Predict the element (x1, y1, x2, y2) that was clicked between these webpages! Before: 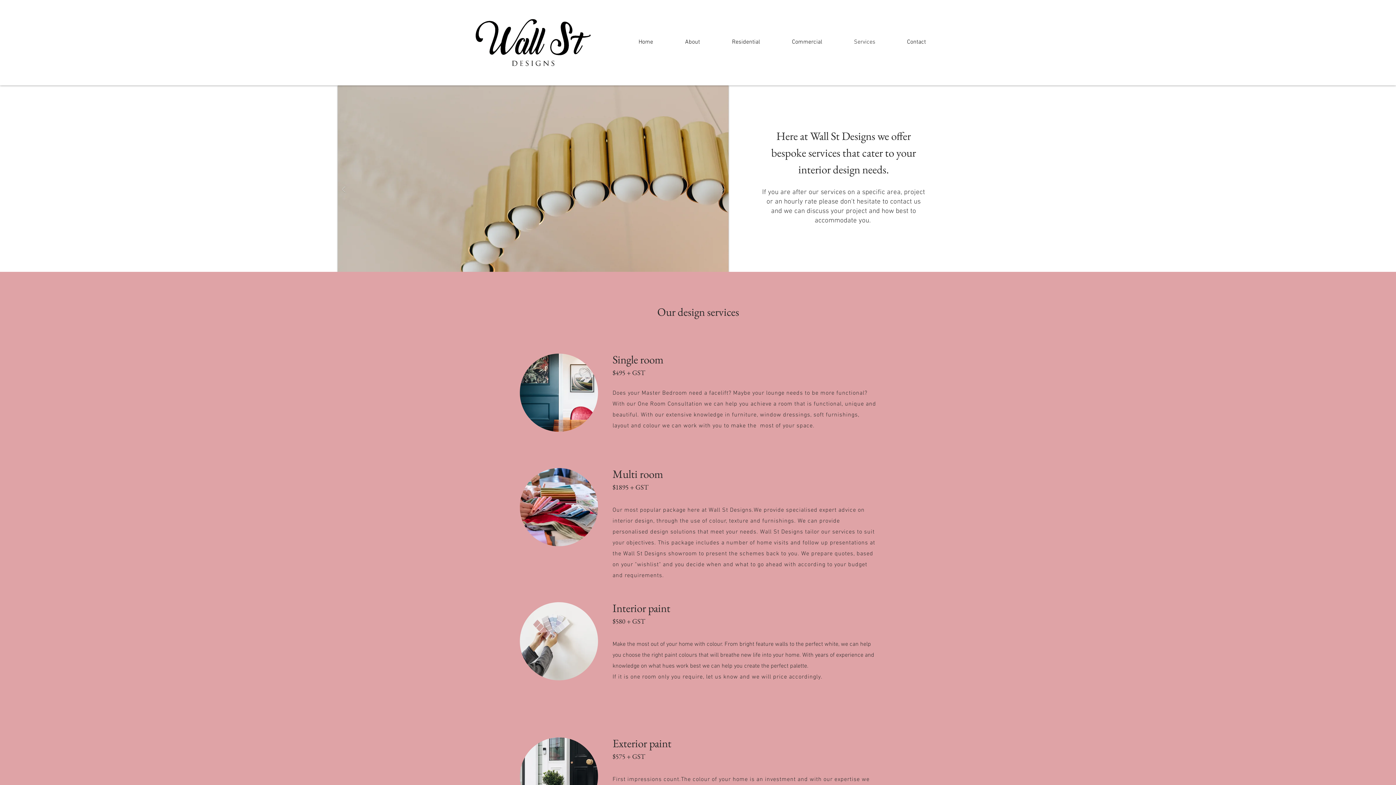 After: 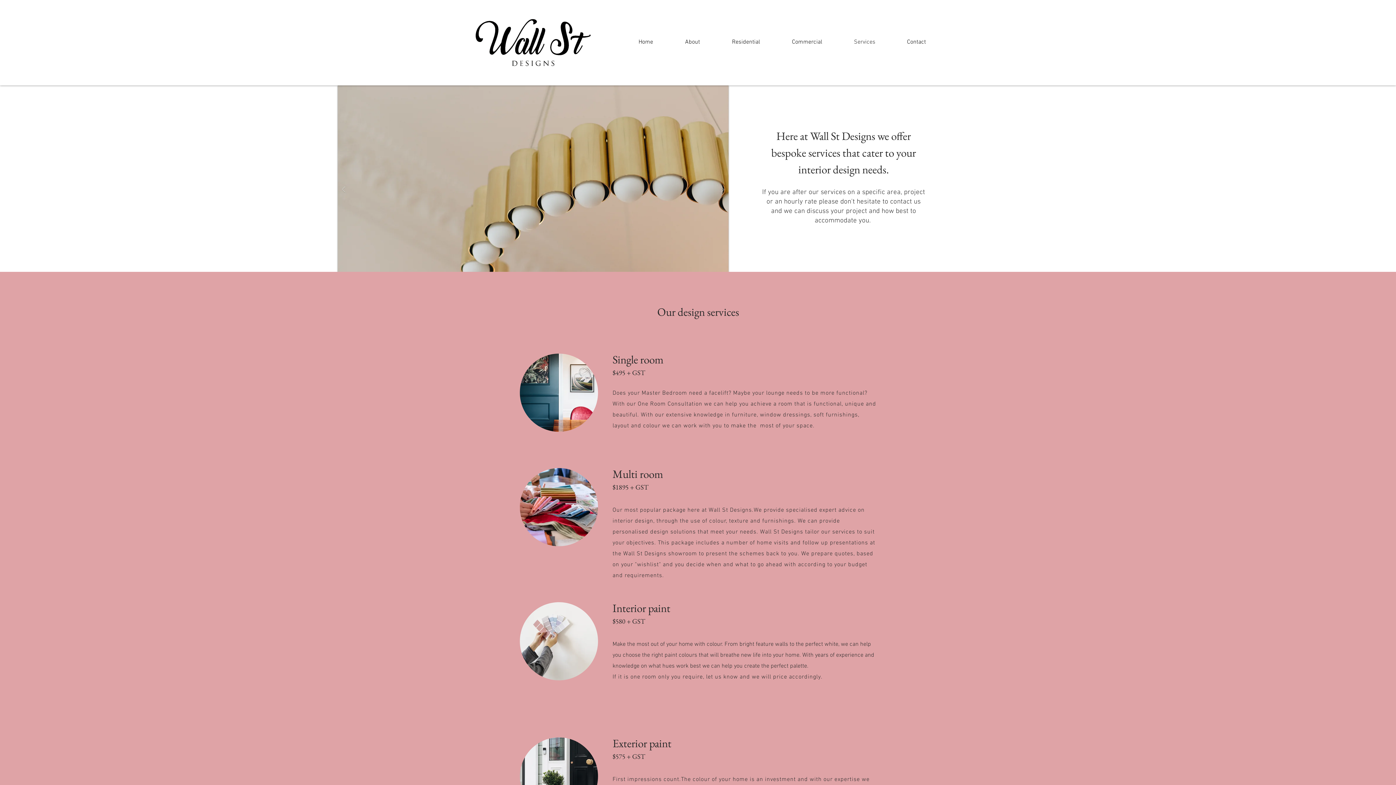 Action: label: Services bbox: (838, 38, 891, 45)